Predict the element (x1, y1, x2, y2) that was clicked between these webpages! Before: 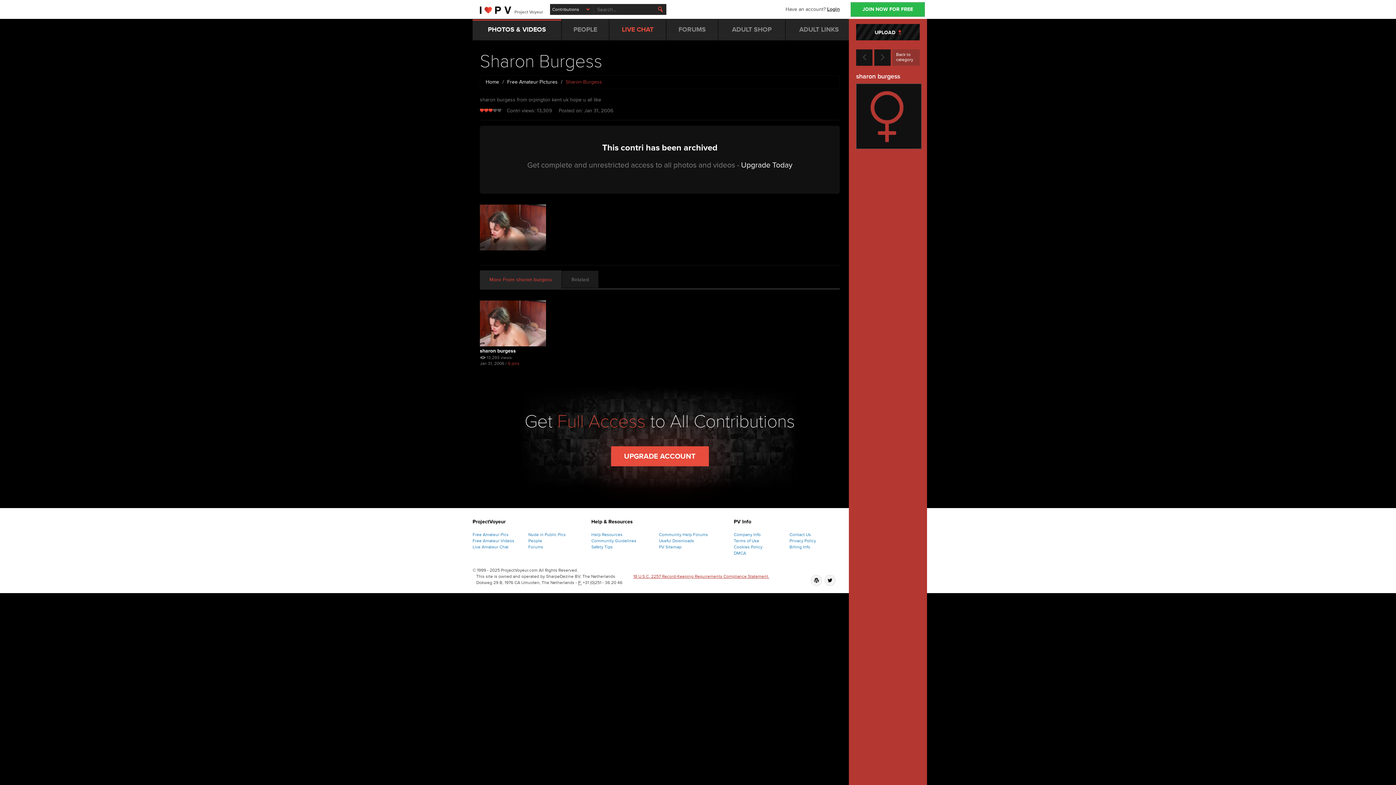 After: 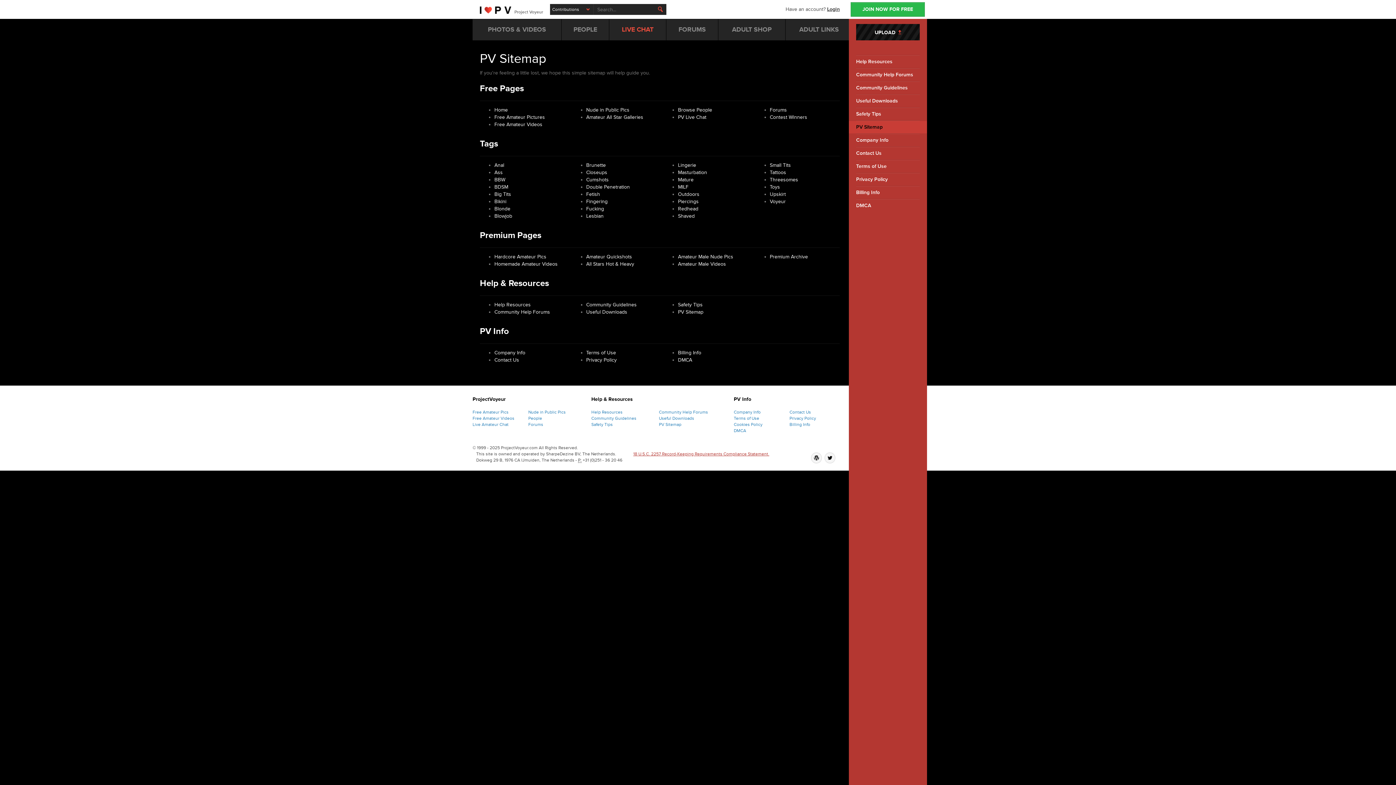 Action: bbox: (659, 544, 681, 549) label: PV Sitemap